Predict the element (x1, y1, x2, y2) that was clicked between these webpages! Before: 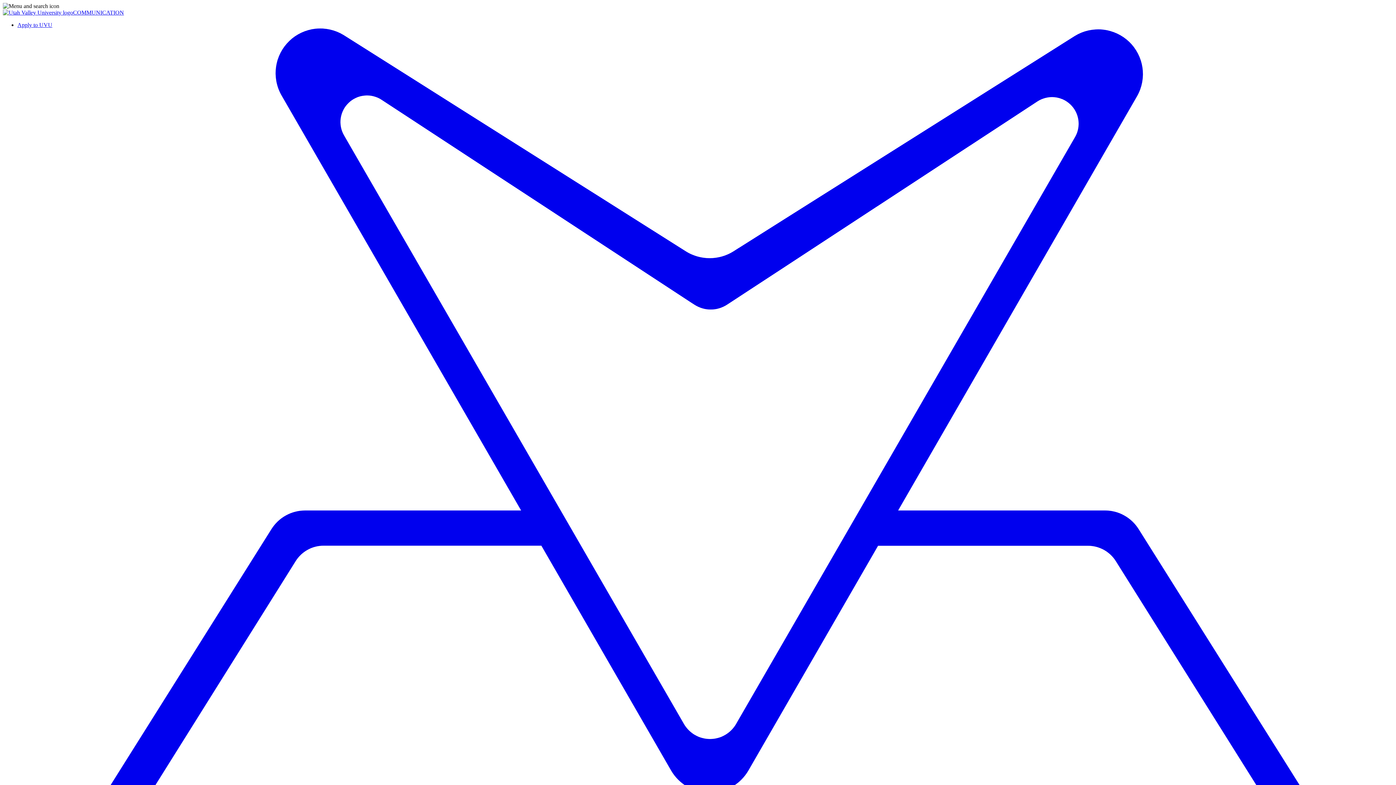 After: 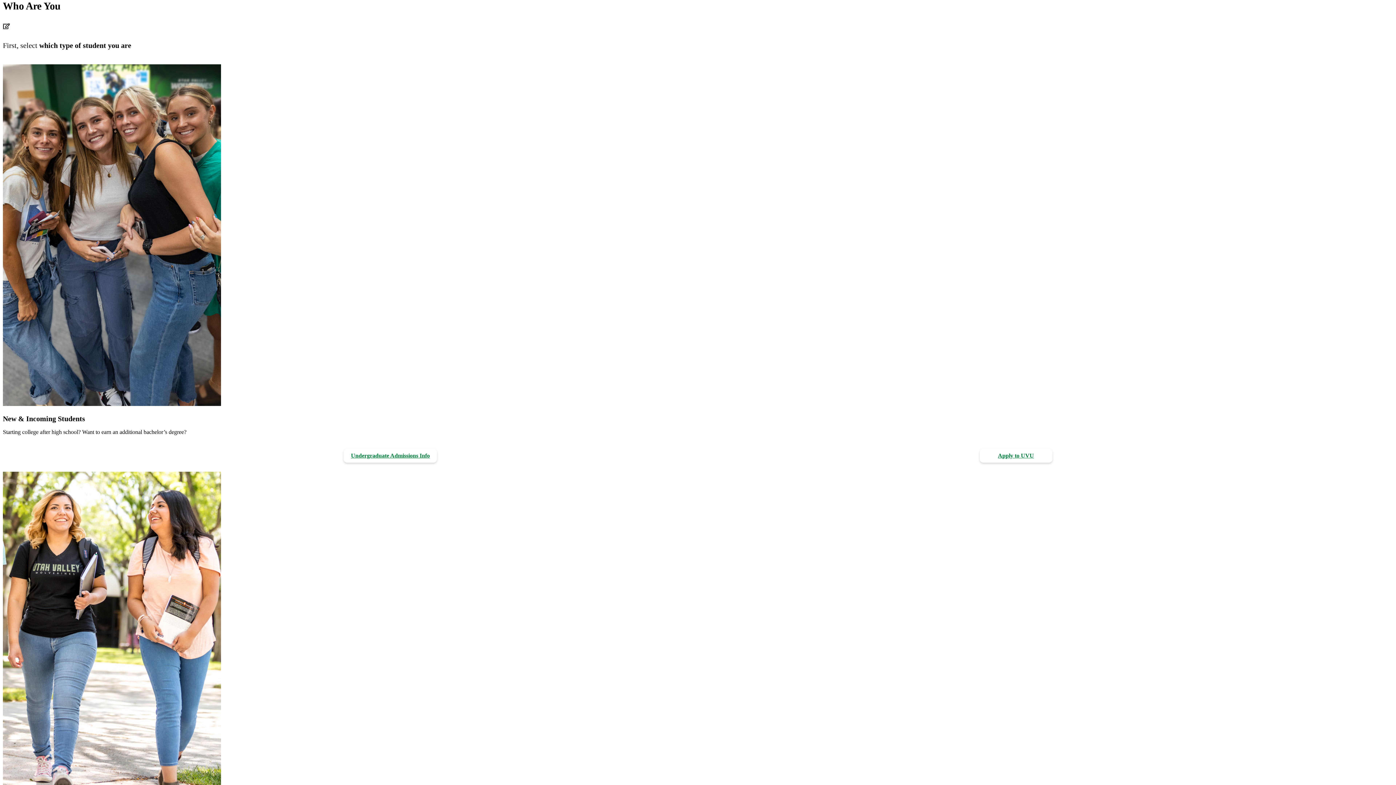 Action: bbox: (17, 21, 52, 28) label: Apply to UVU